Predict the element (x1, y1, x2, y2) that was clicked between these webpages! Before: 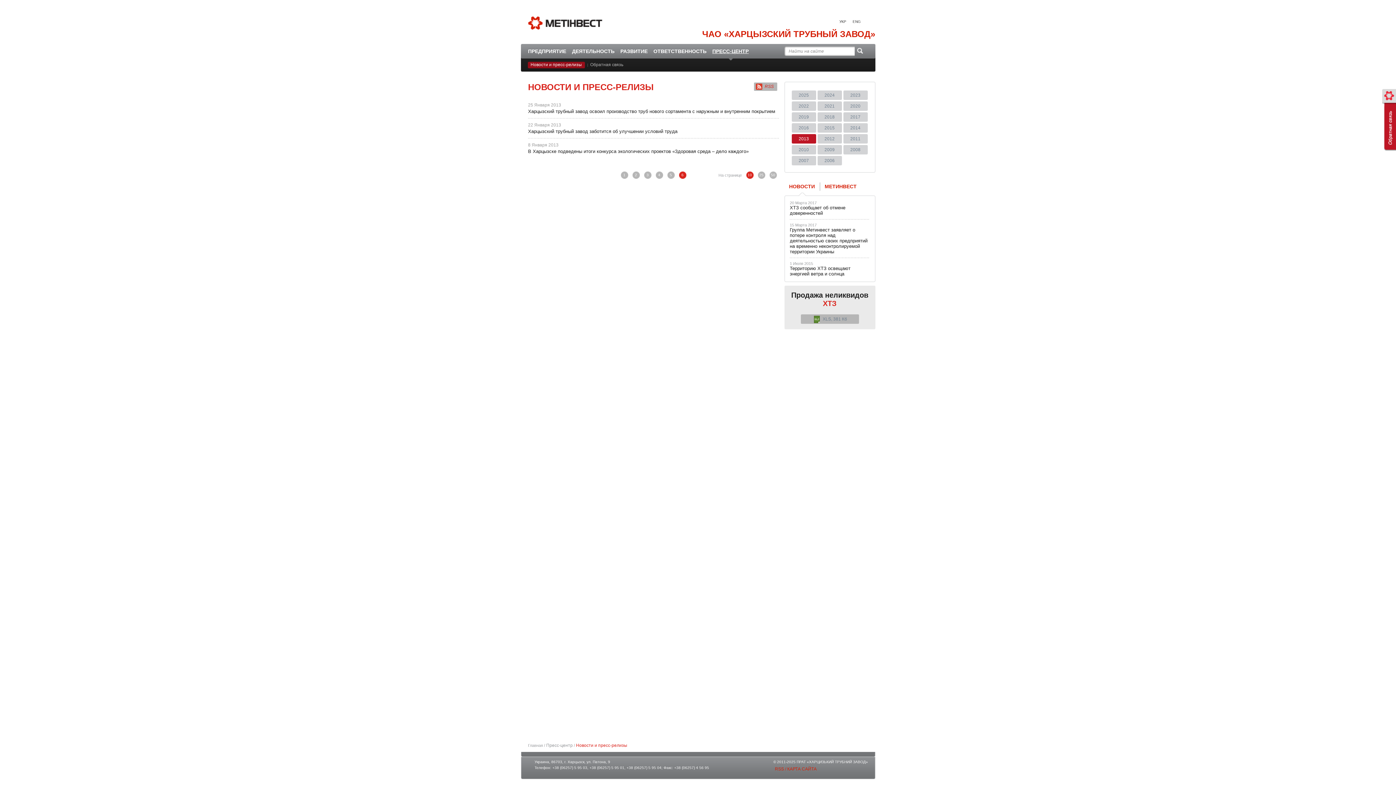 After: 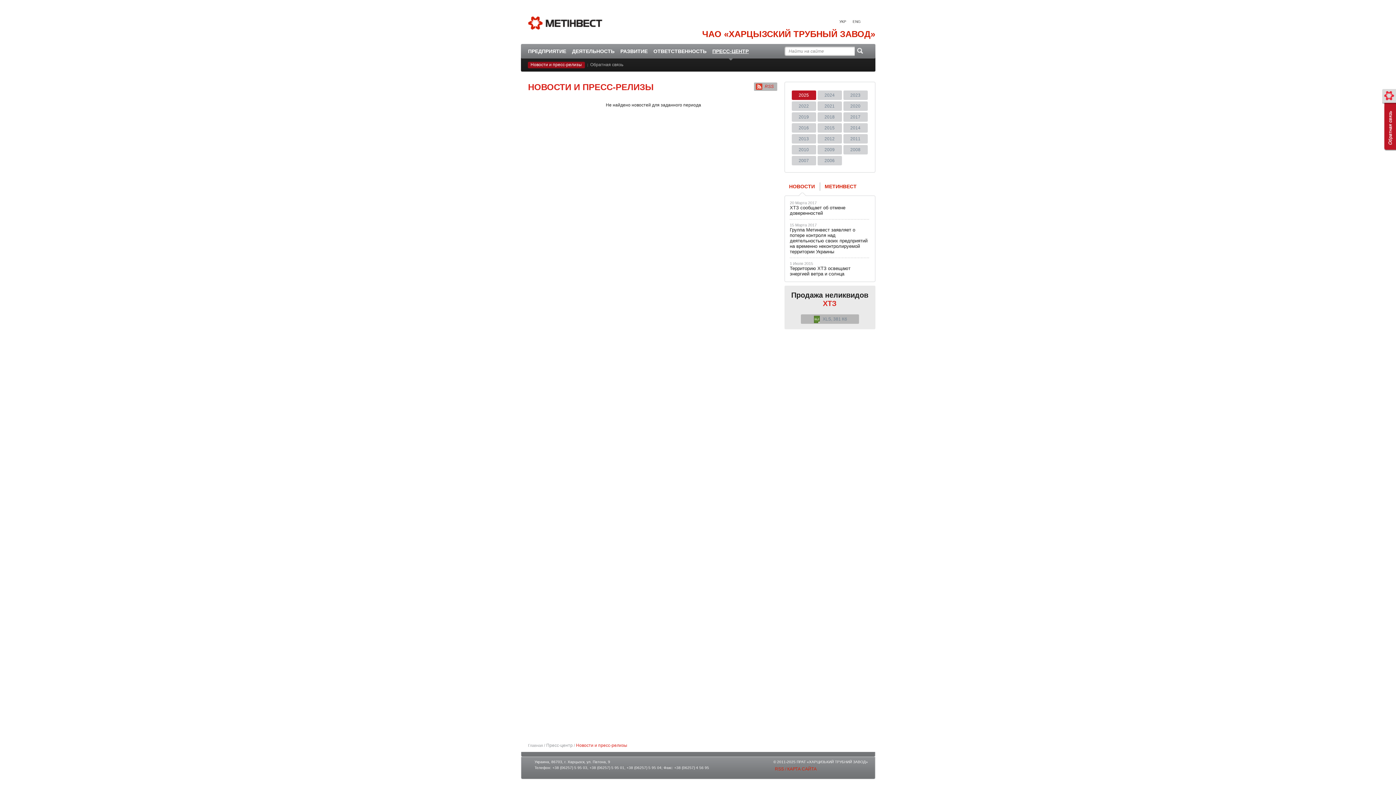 Action: bbox: (791, 90, 816, 100) label: 2025